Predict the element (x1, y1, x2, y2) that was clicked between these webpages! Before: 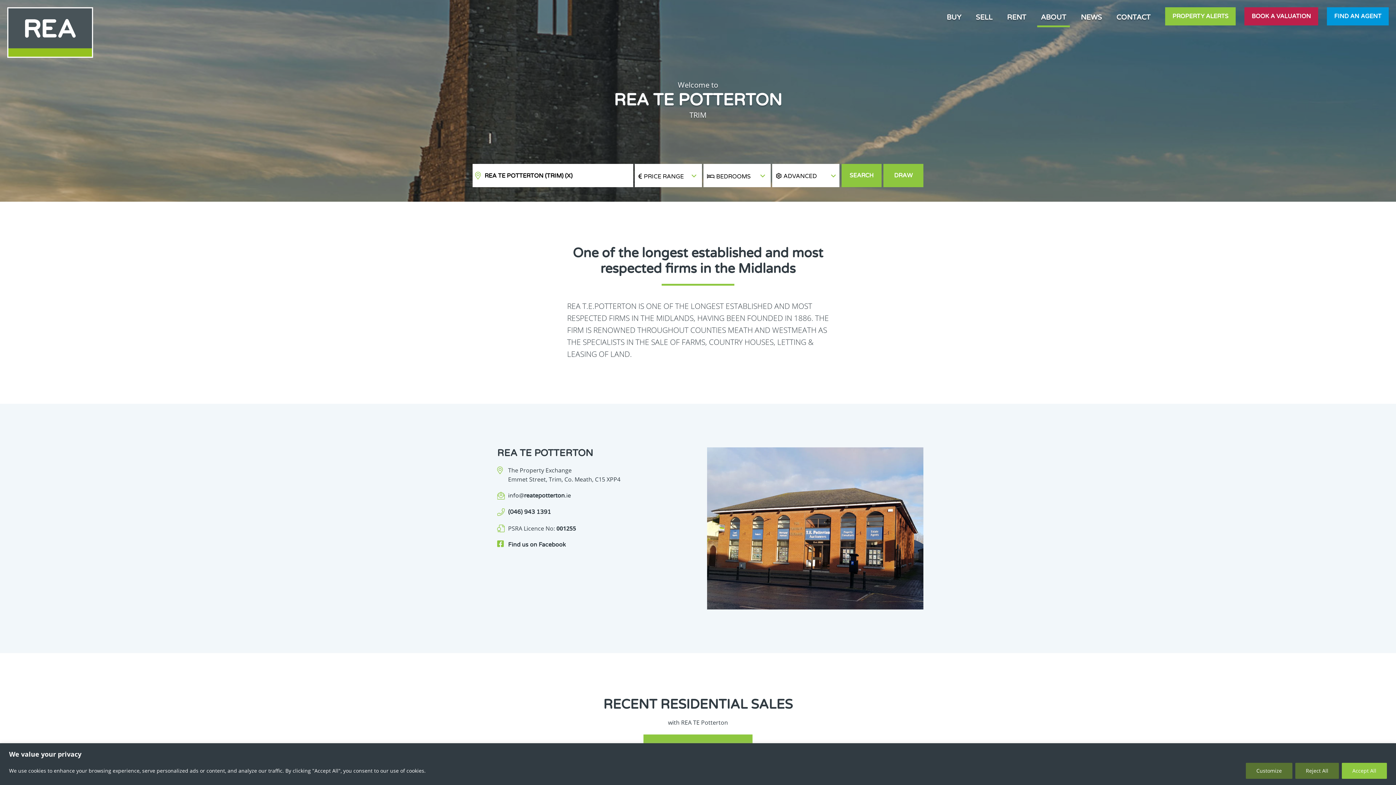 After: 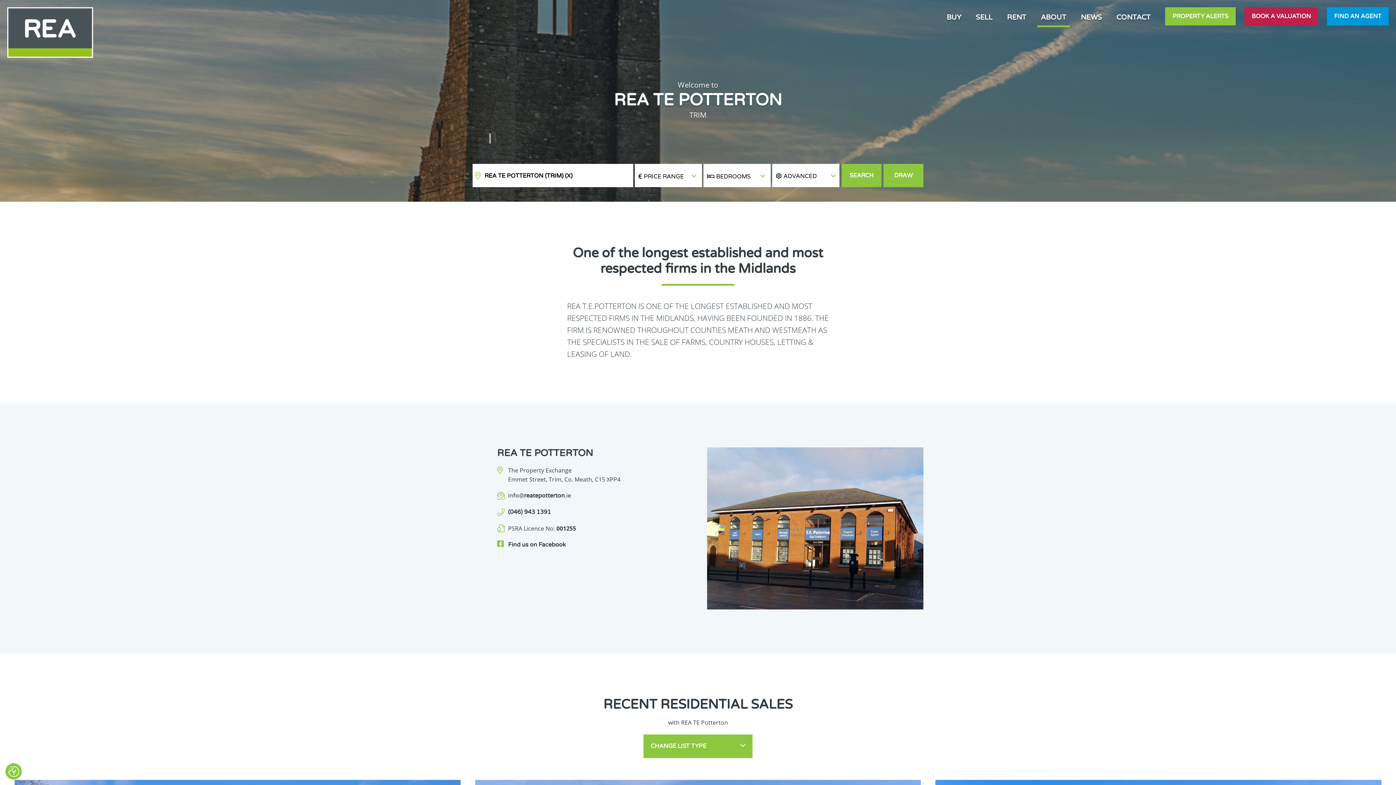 Action: label: Accept All bbox: (1342, 763, 1387, 779)